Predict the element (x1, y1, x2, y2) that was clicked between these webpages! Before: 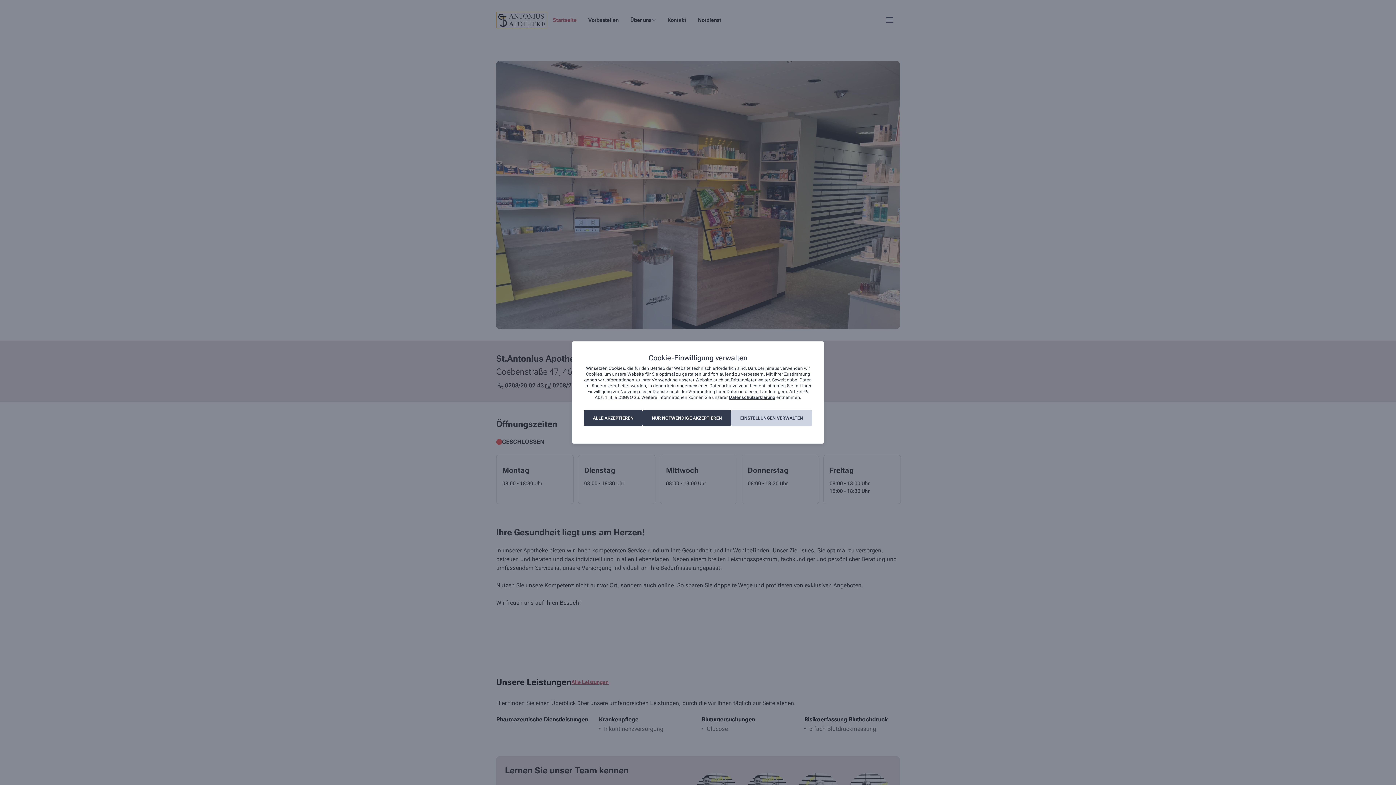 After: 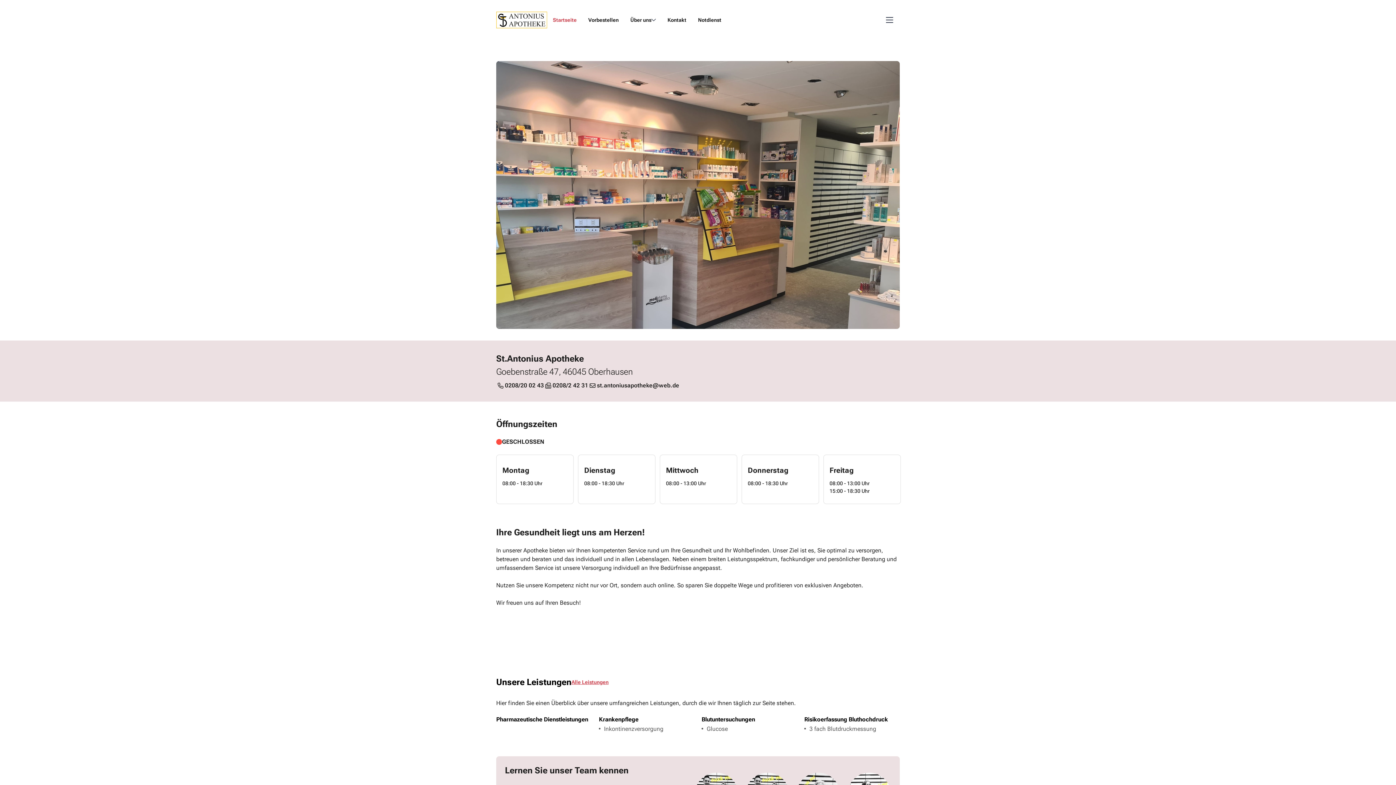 Action: bbox: (584, 410, 642, 426) label: ALLE AKZEPTIEREN